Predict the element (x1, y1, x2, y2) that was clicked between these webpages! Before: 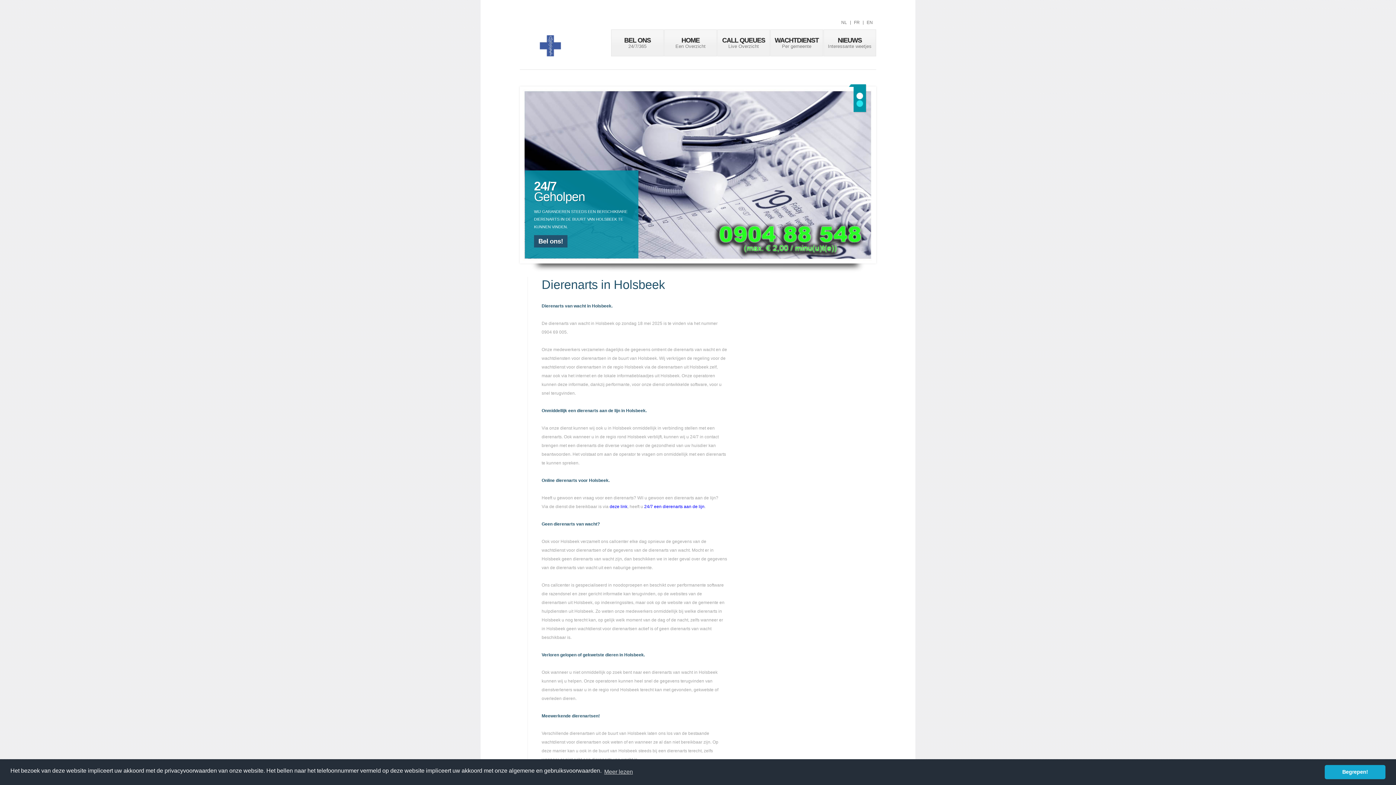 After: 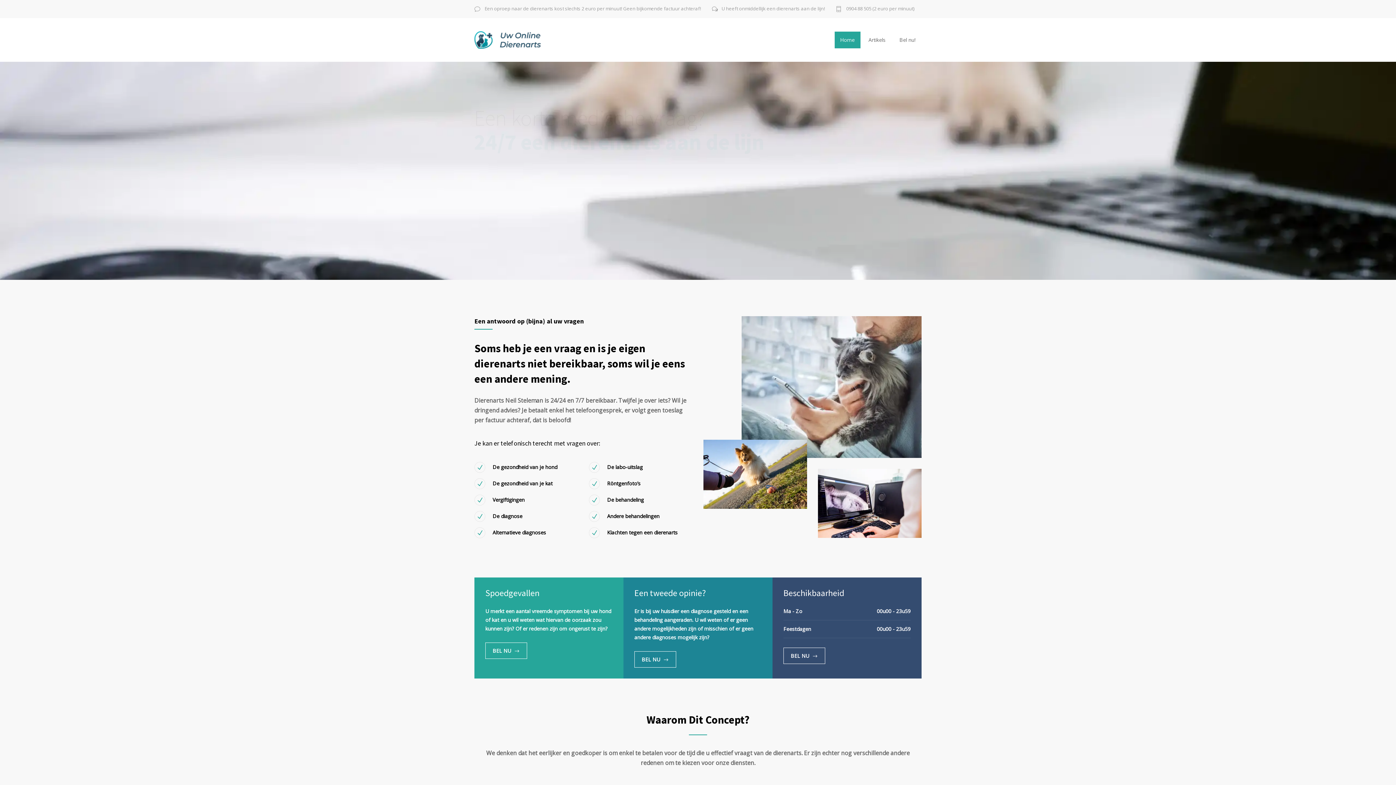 Action: label: 24/7 een dierenarts aan de lijn bbox: (644, 504, 704, 509)